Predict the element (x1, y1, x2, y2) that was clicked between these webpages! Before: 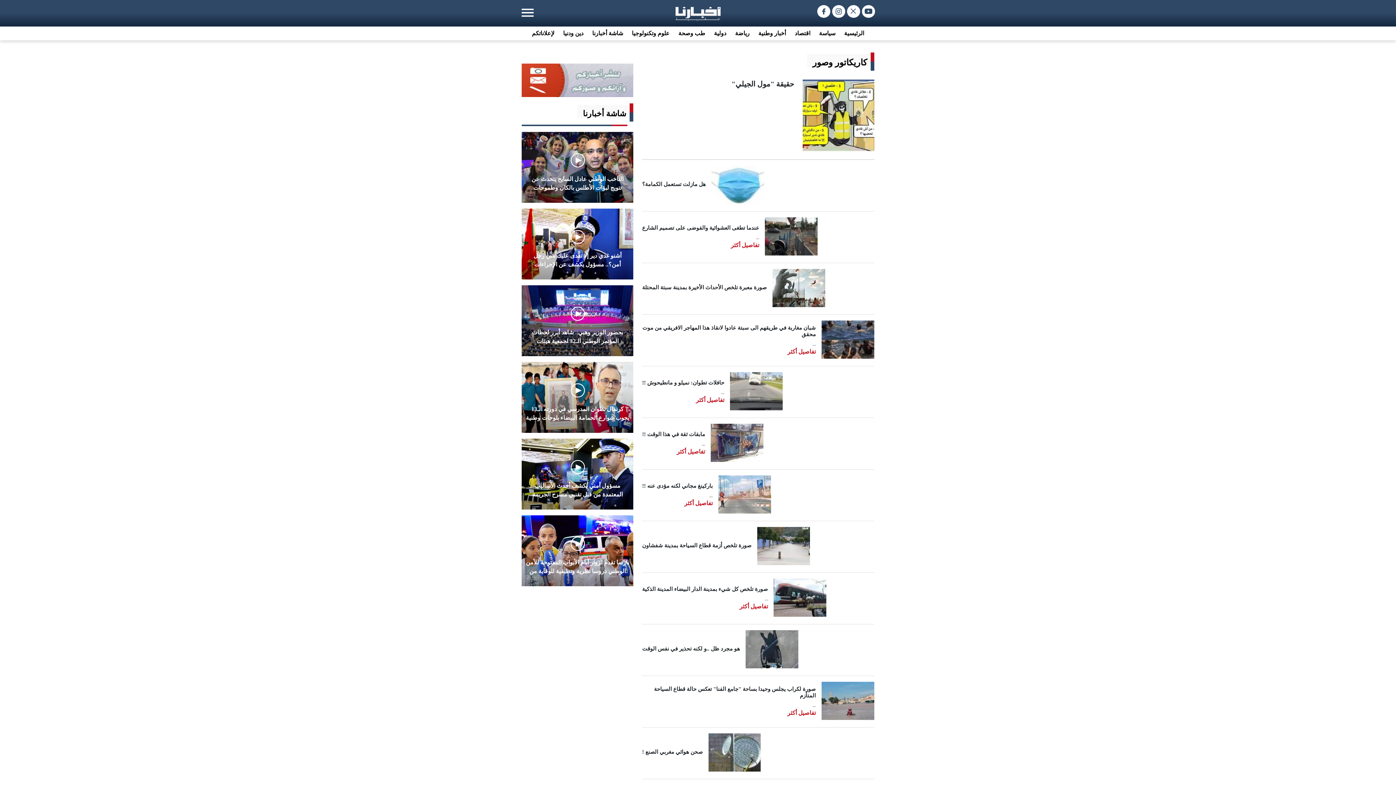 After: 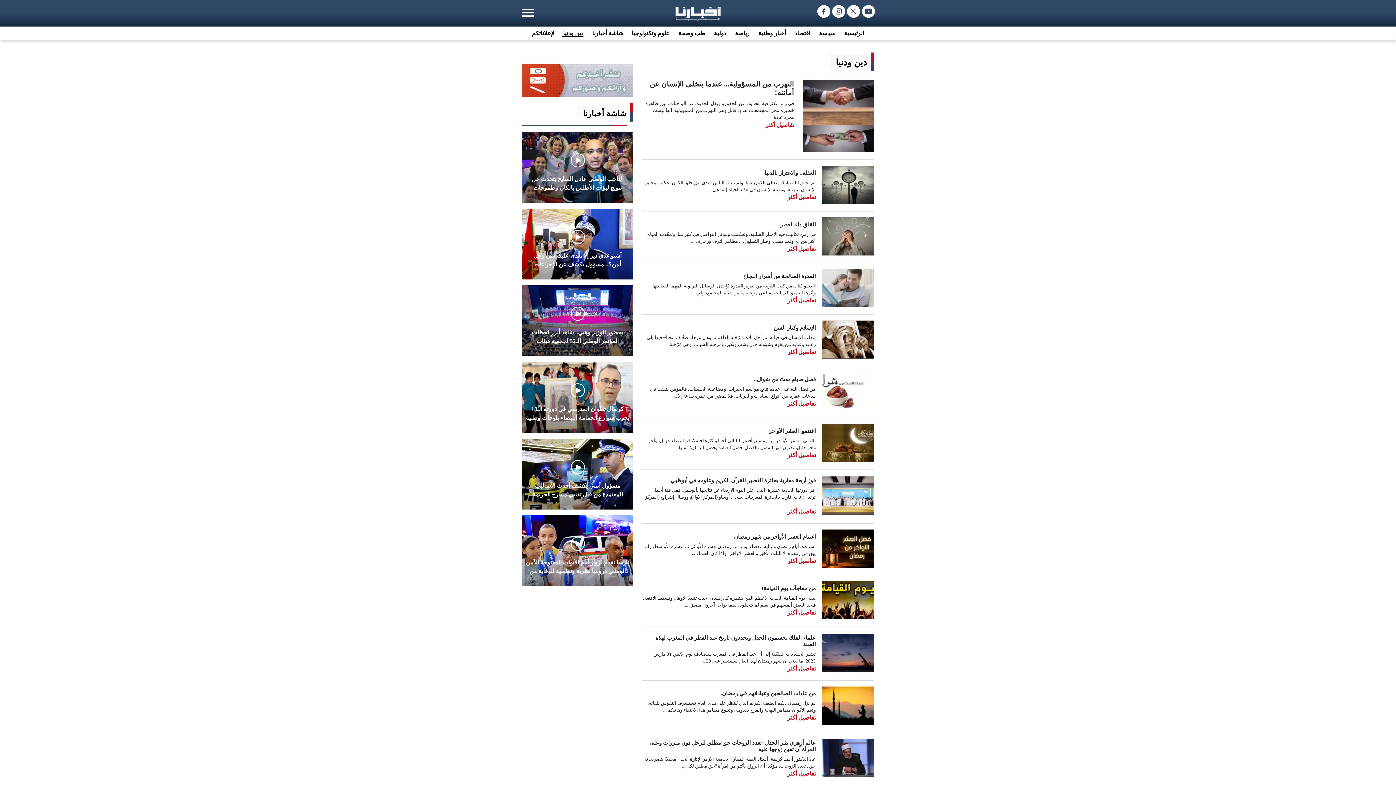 Action: bbox: (561, 30, 583, 36) label: دين ودنيا 